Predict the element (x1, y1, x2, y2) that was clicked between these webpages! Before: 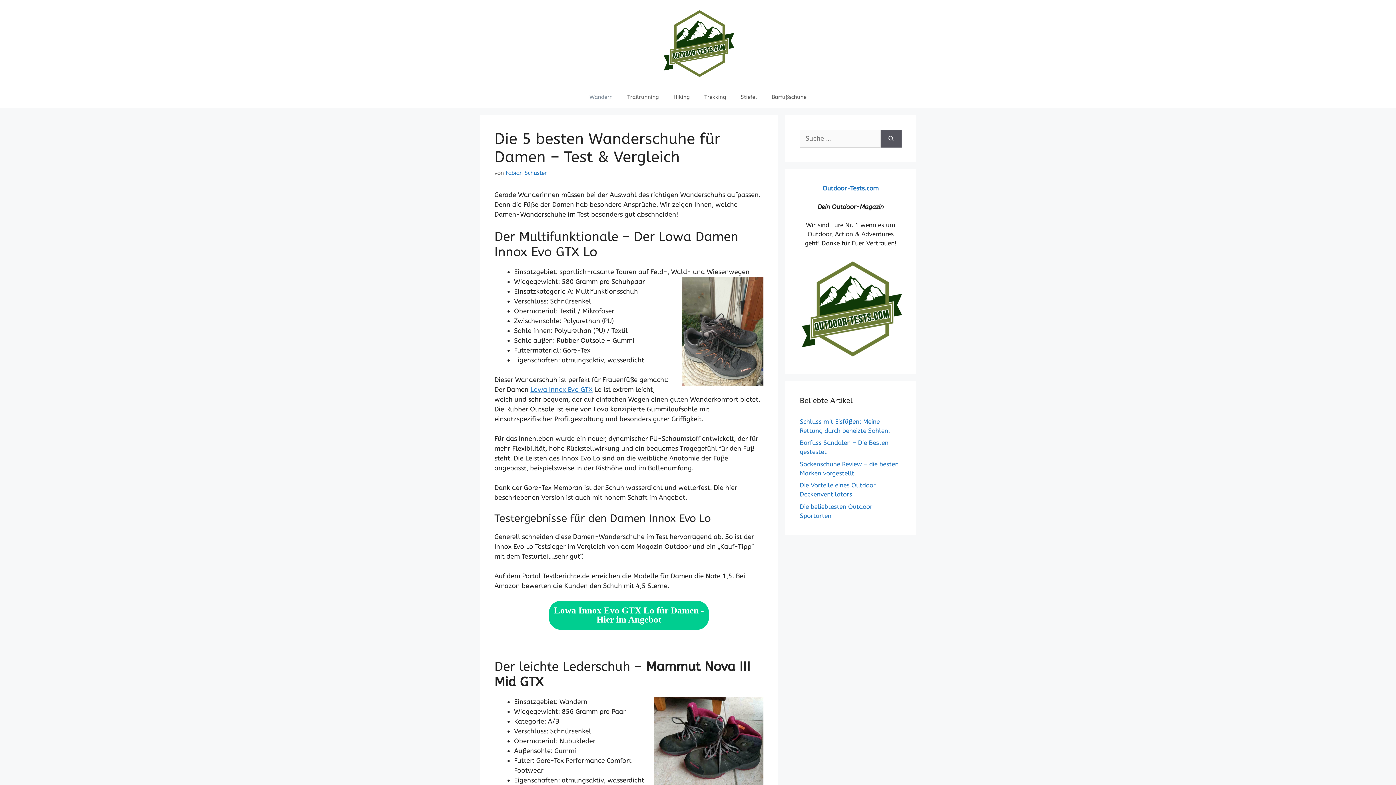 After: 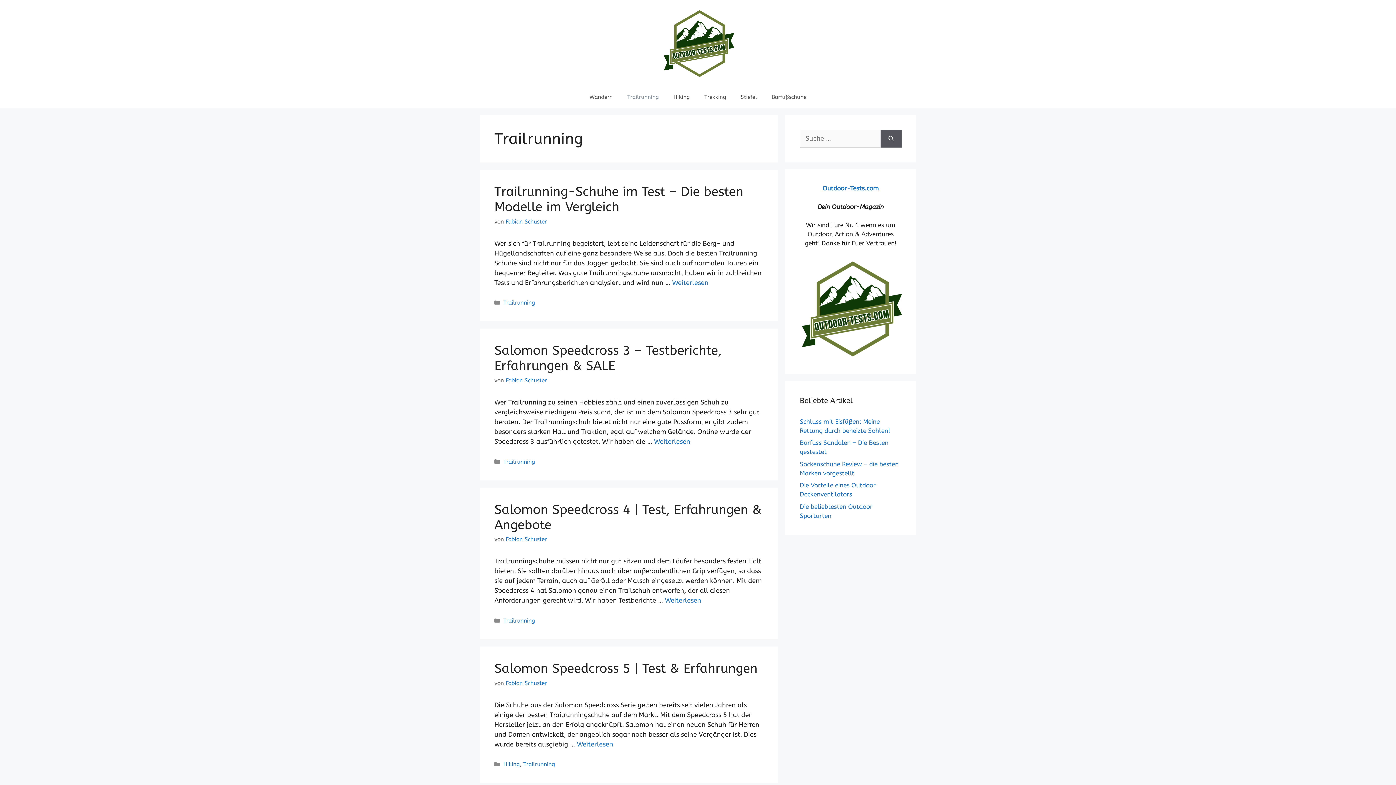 Action: bbox: (620, 86, 666, 108) label: Trailrunning